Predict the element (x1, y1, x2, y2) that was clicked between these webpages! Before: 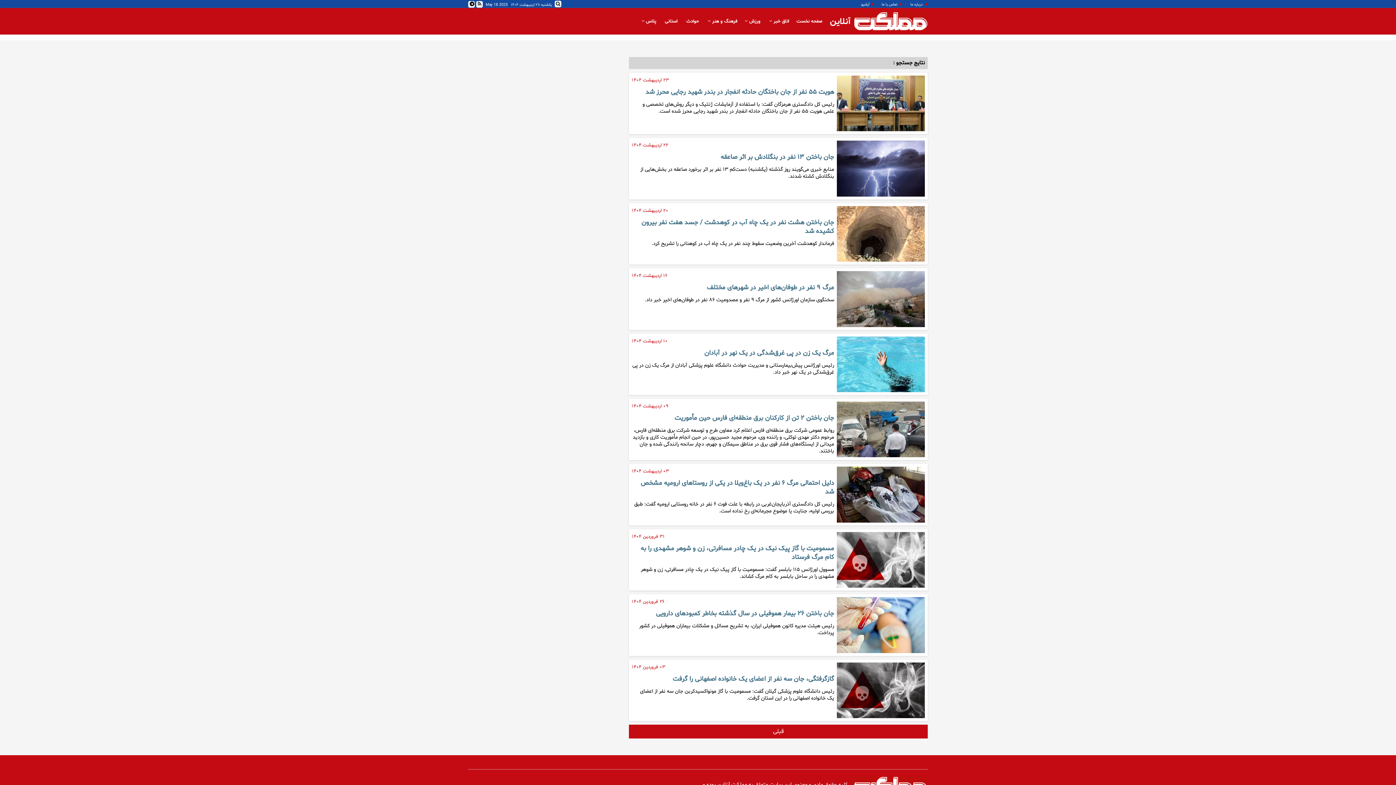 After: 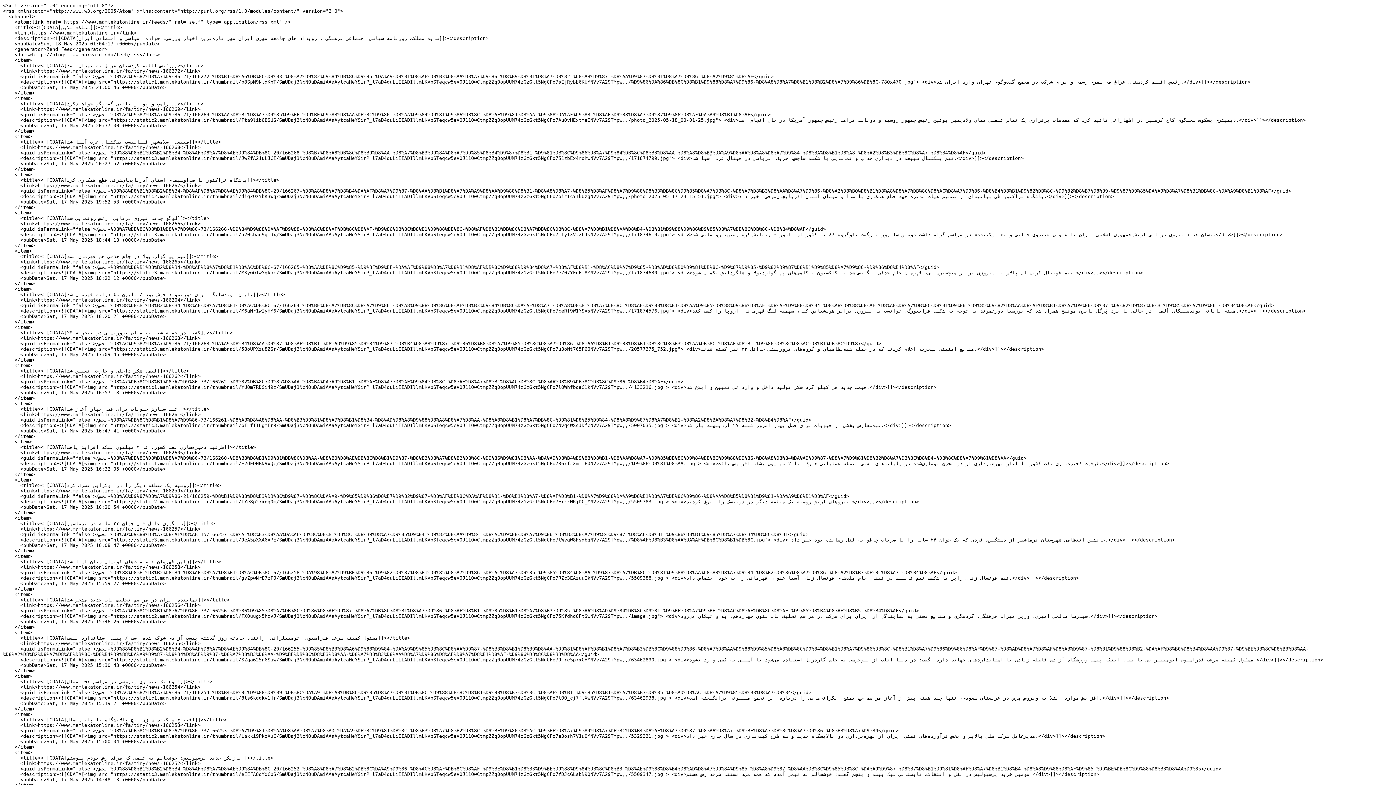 Action: bbox: (474, 0, 482, 8) label:  